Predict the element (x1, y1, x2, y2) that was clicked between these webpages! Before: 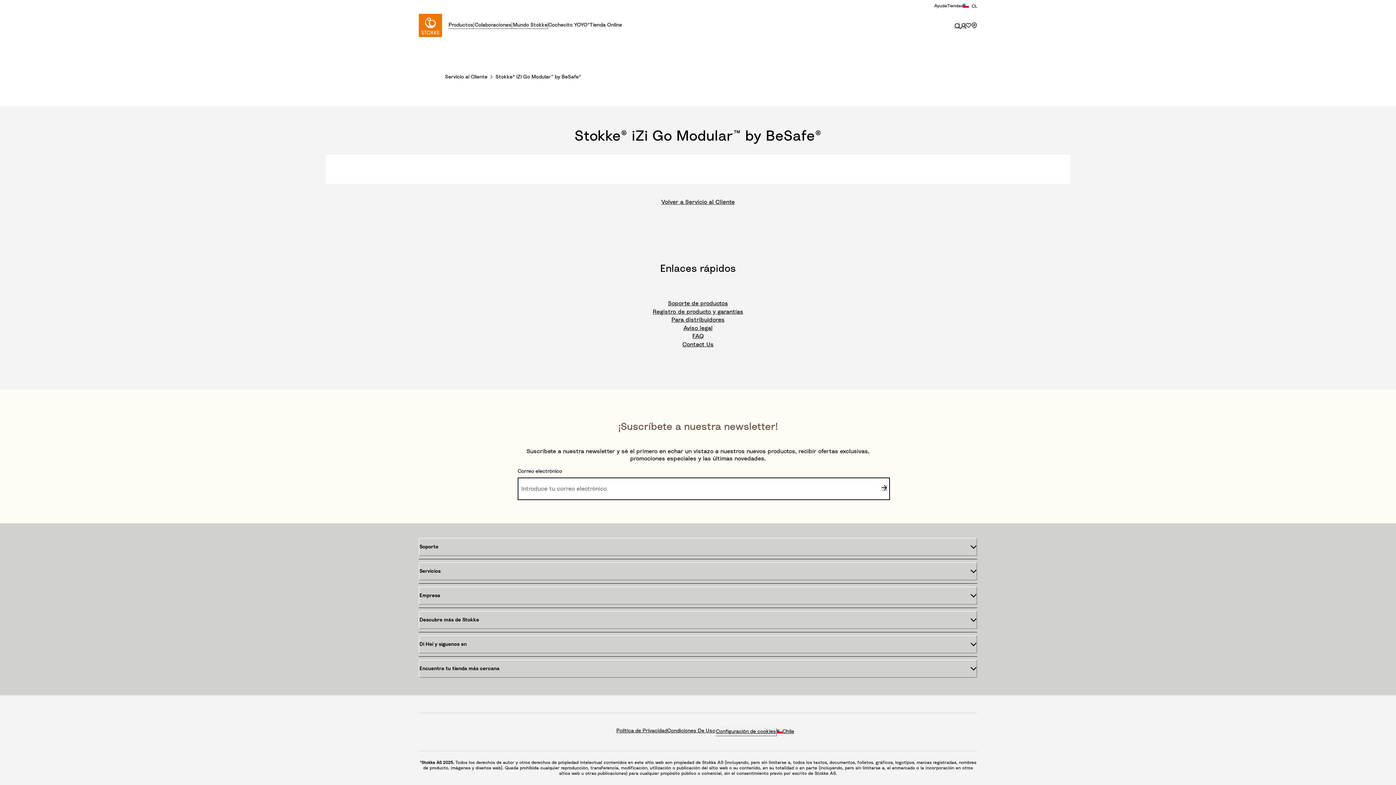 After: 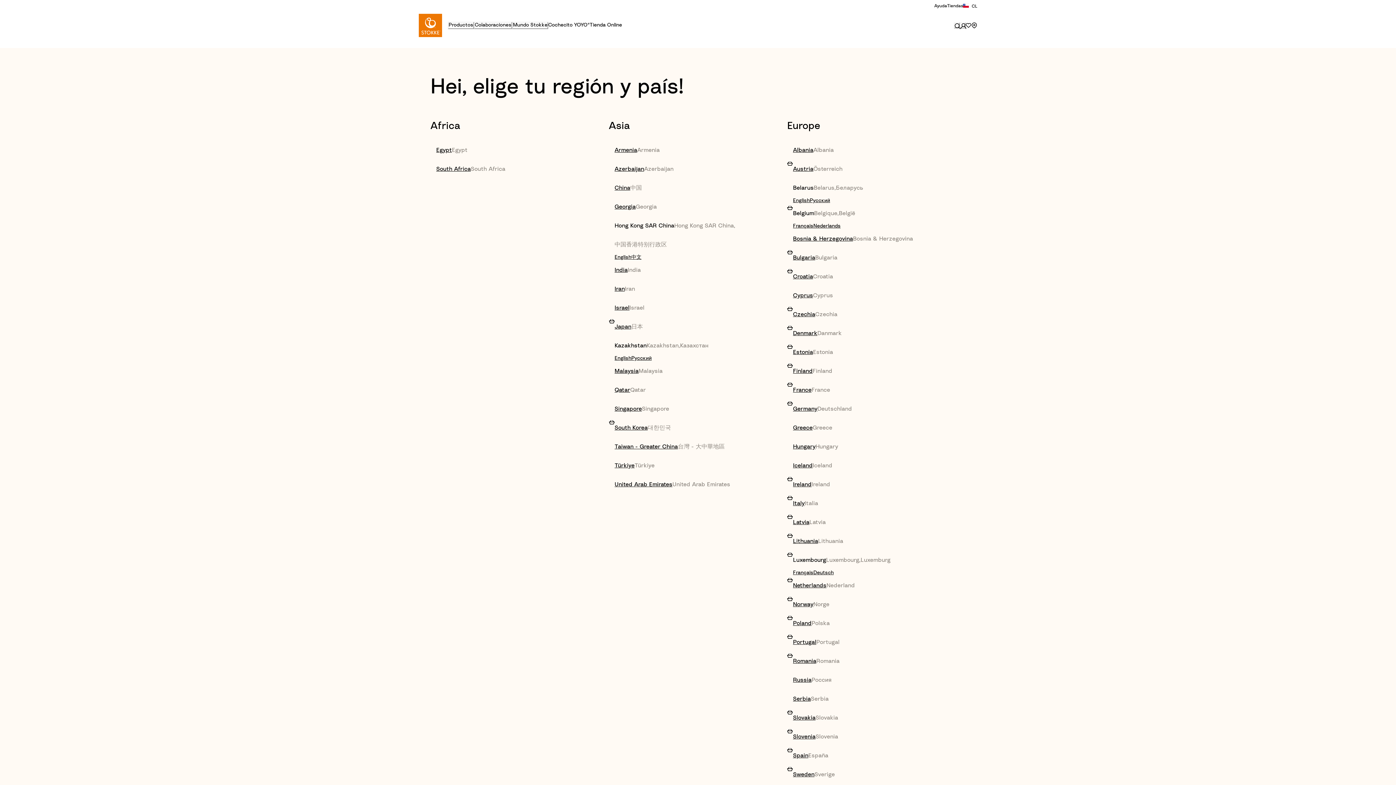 Action: label: Elige un país bbox: (776, 728, 794, 736)